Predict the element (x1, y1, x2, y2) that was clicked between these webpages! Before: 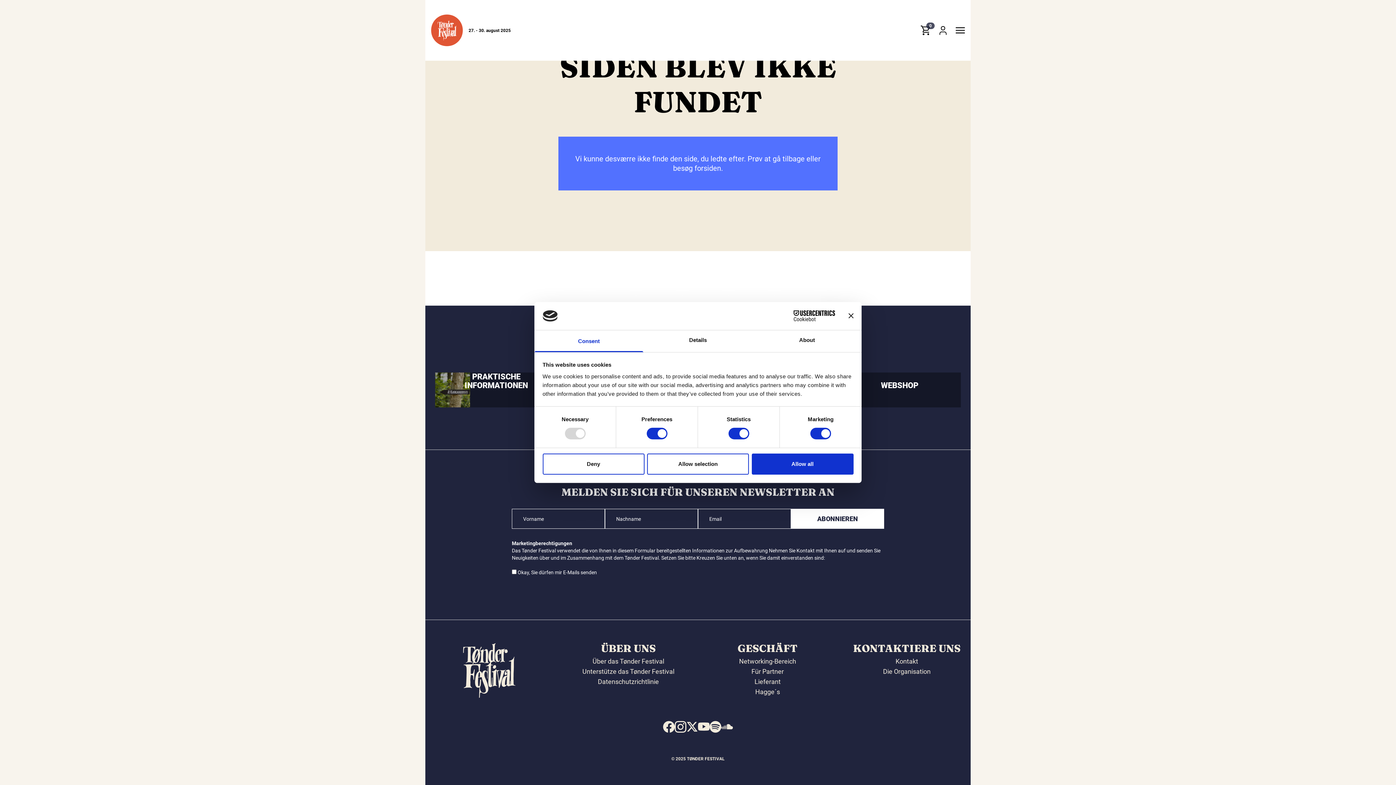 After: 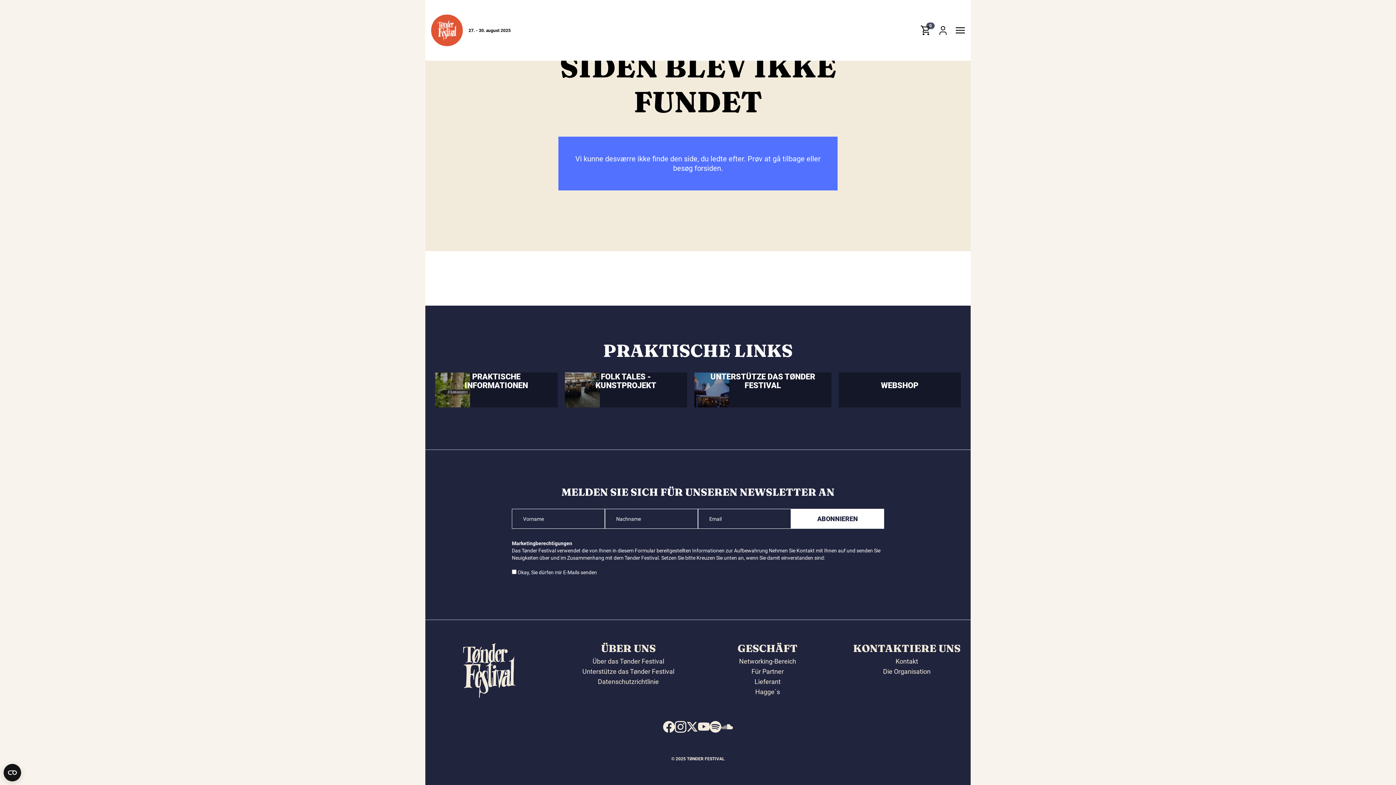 Action: bbox: (647, 453, 749, 474) label: Allow selection